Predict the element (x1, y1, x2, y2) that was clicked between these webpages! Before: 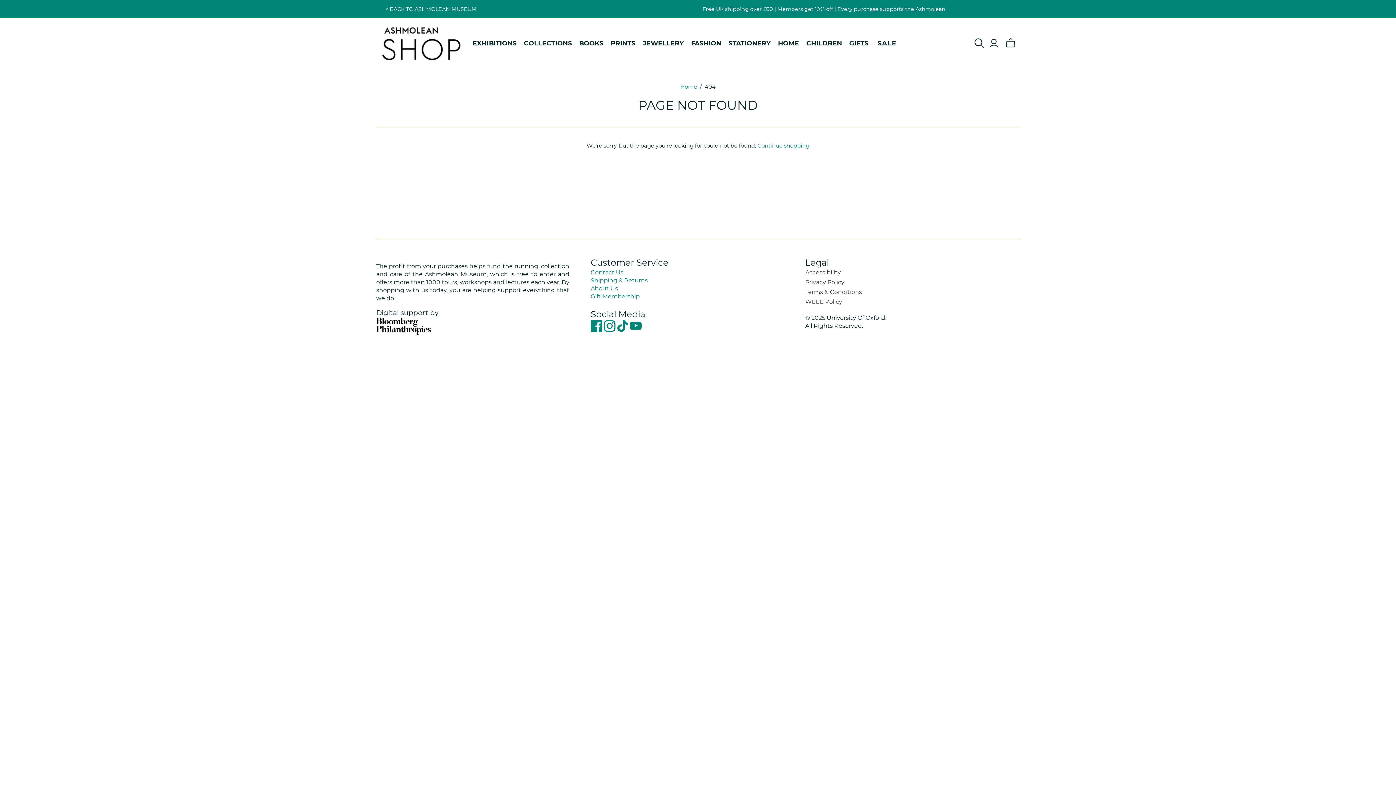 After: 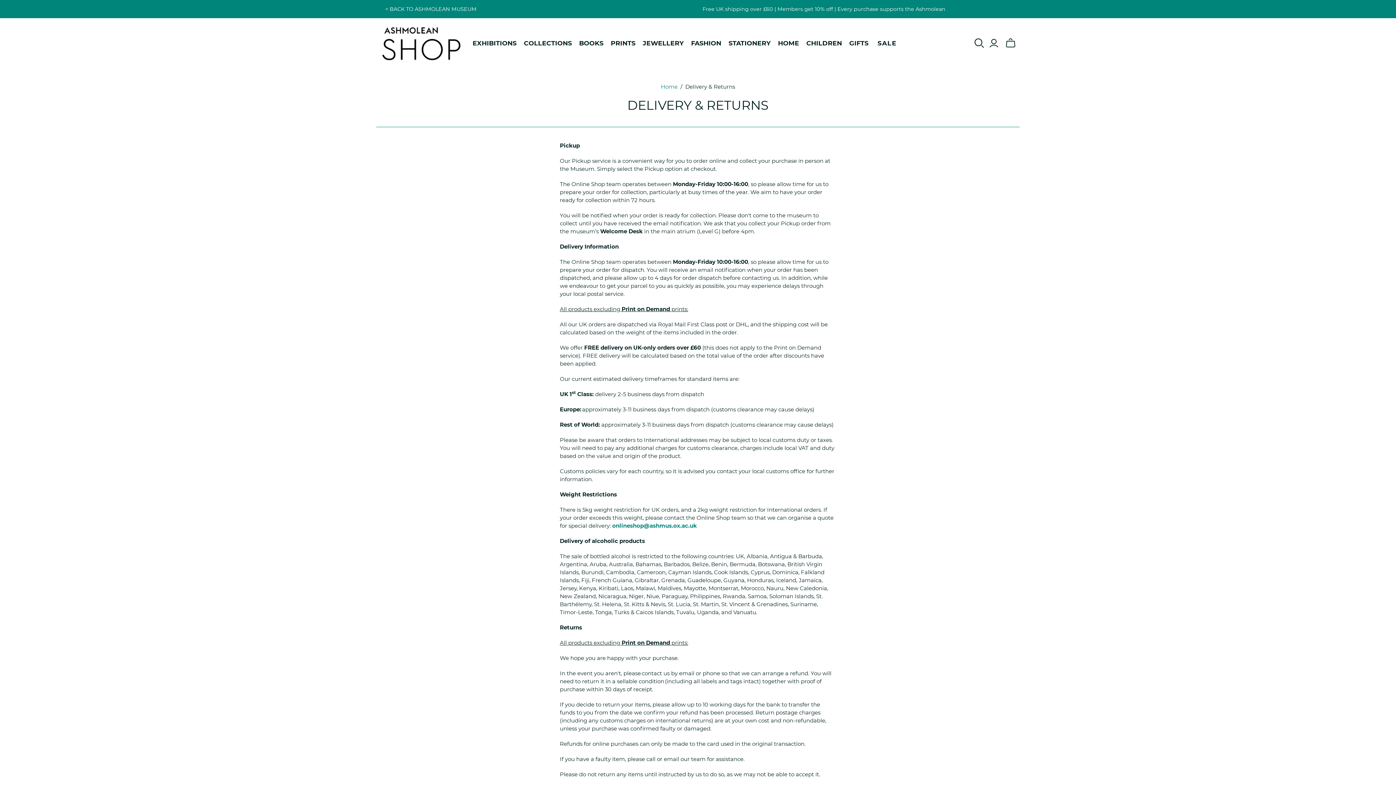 Action: label: Shipping & Returns bbox: (590, 277, 648, 283)